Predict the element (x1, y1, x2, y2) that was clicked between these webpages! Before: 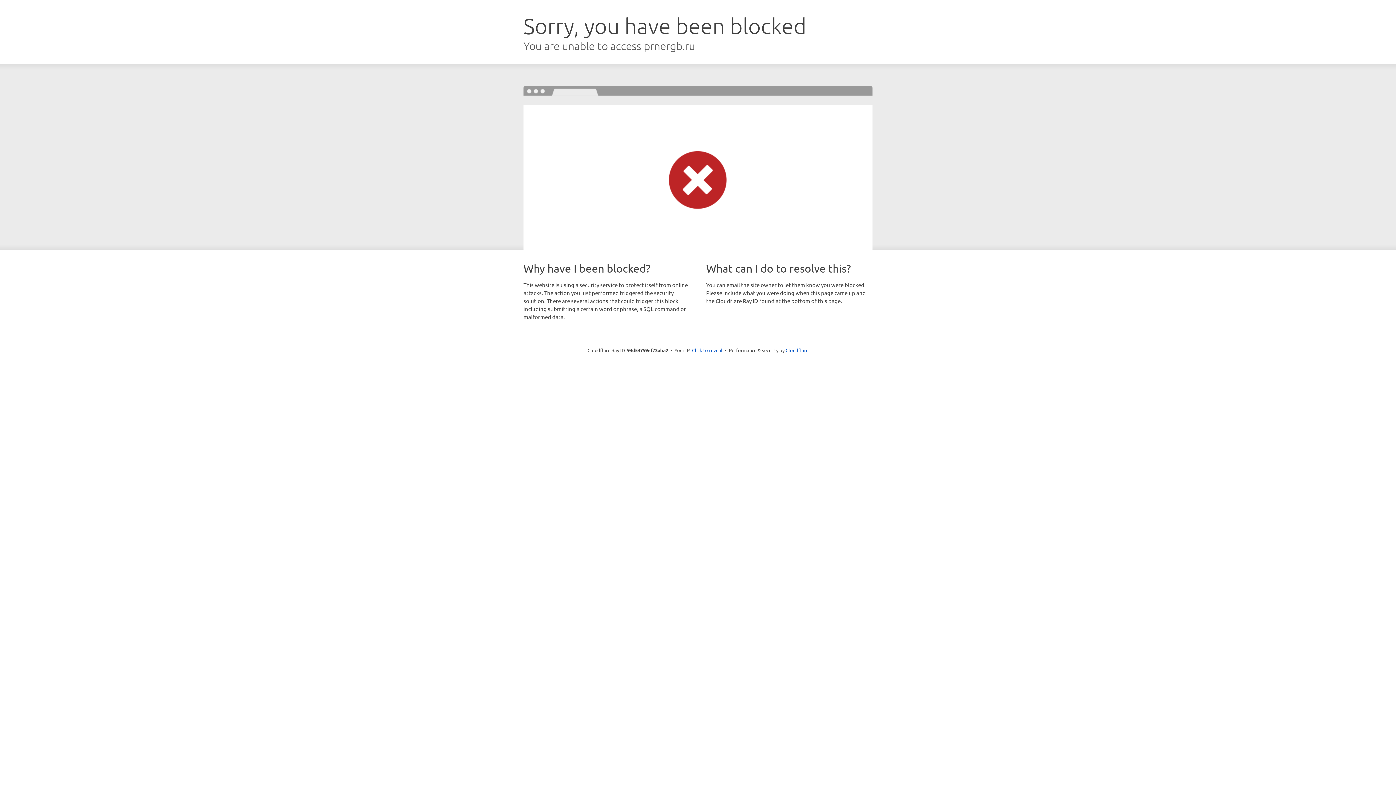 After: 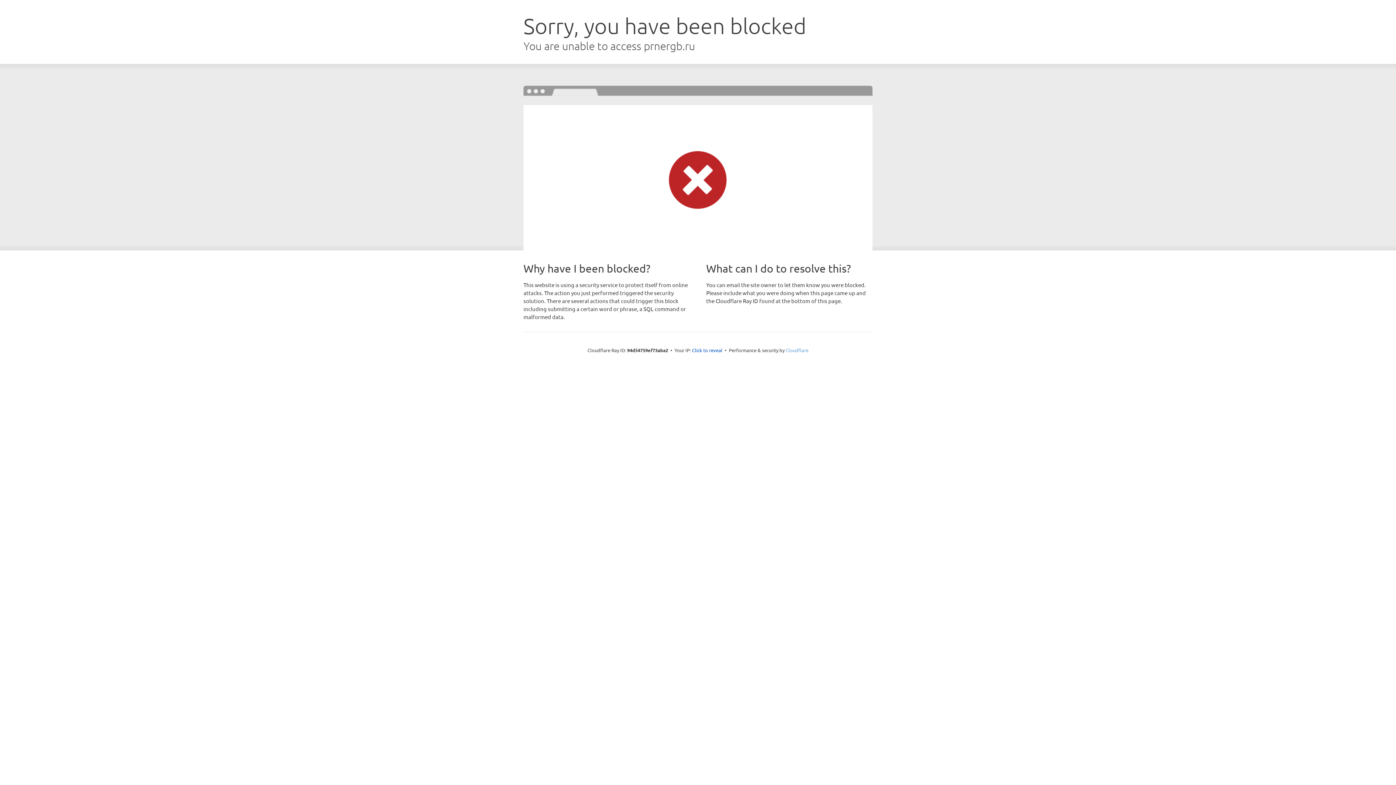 Action: label: Cloudflare bbox: (785, 347, 808, 353)